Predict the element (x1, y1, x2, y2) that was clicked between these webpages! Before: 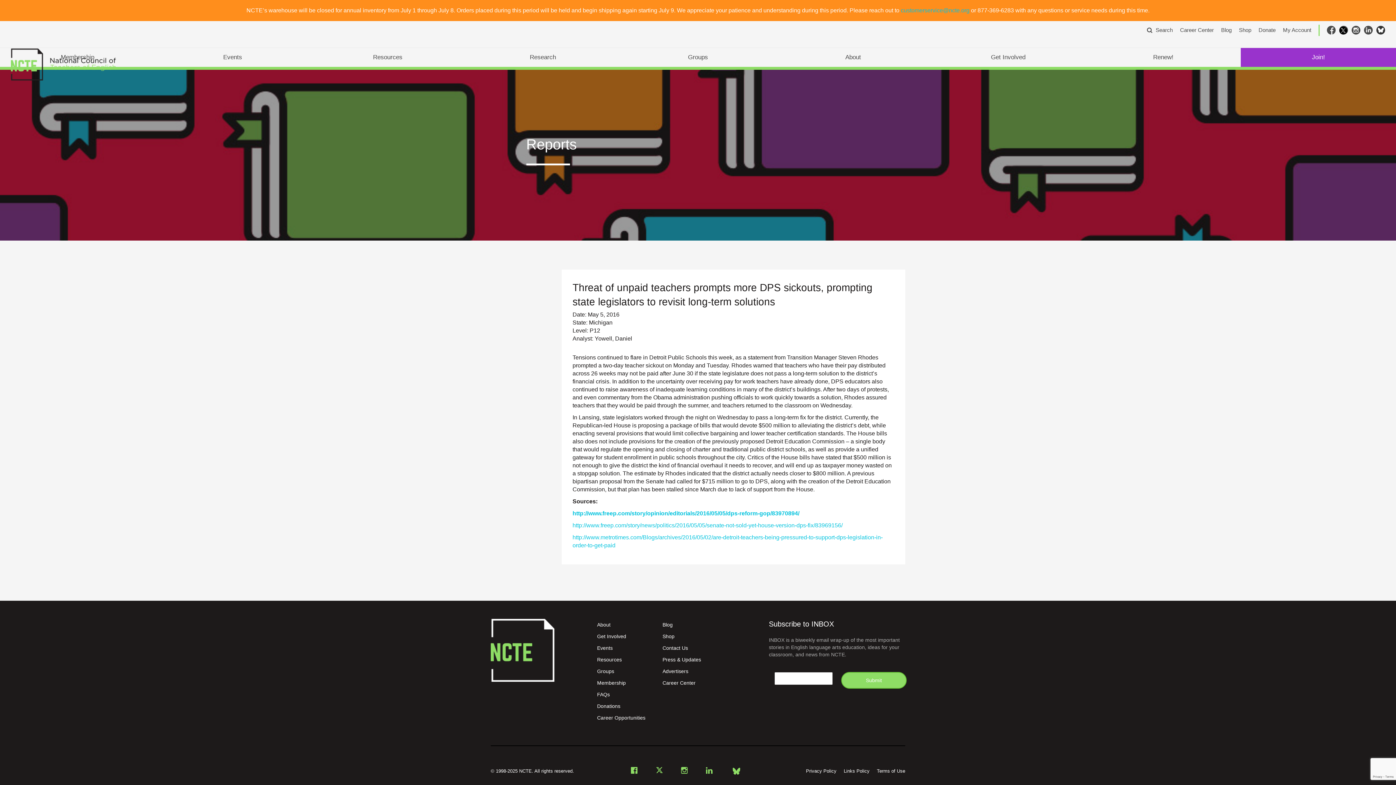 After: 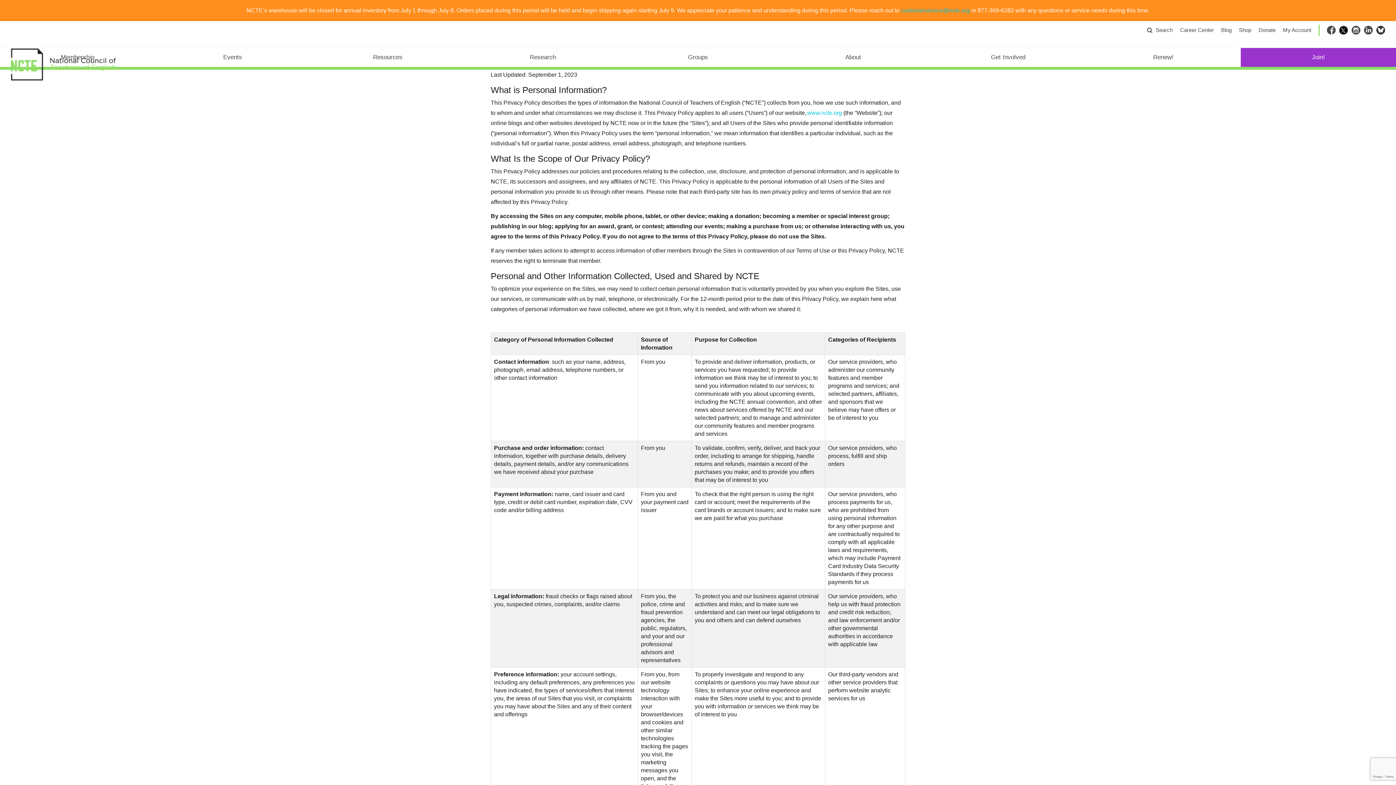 Action: label: Privacy Policy bbox: (806, 768, 836, 774)